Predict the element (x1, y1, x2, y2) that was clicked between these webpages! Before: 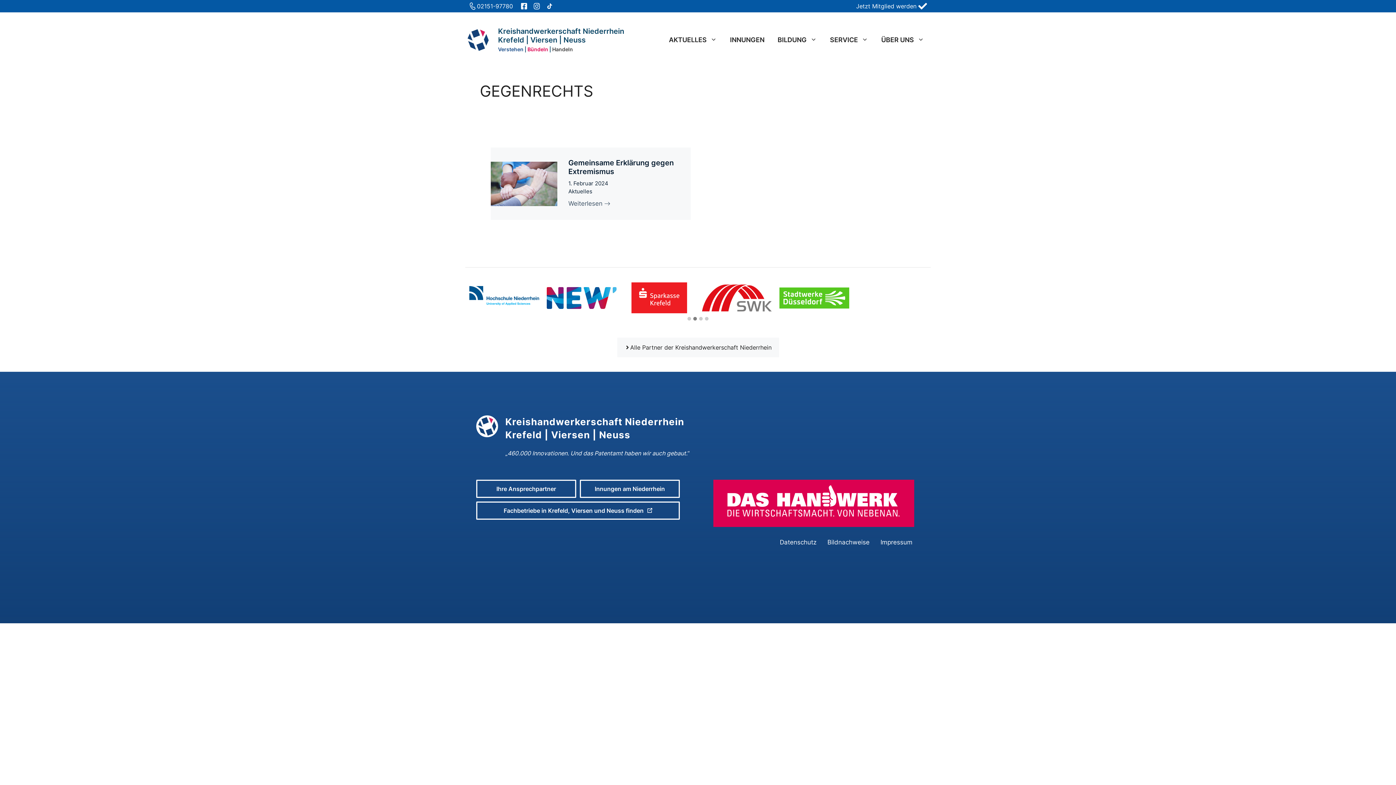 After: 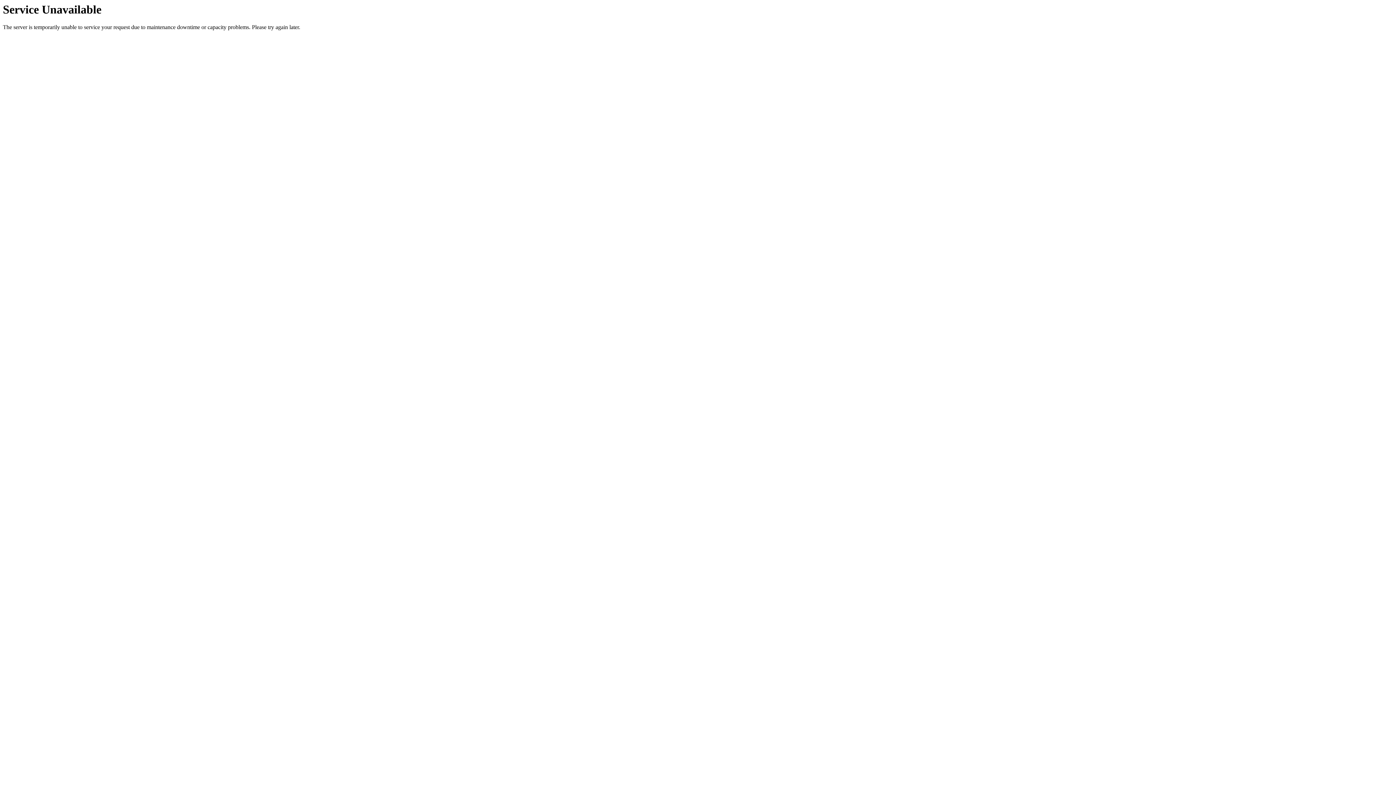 Action: label: Kreishandwerkerschaft Niederrhein
Krefeld | Viersen | Neuss
Verstehen | Bündeln | Handeln bbox: (490, 26, 624, 53)